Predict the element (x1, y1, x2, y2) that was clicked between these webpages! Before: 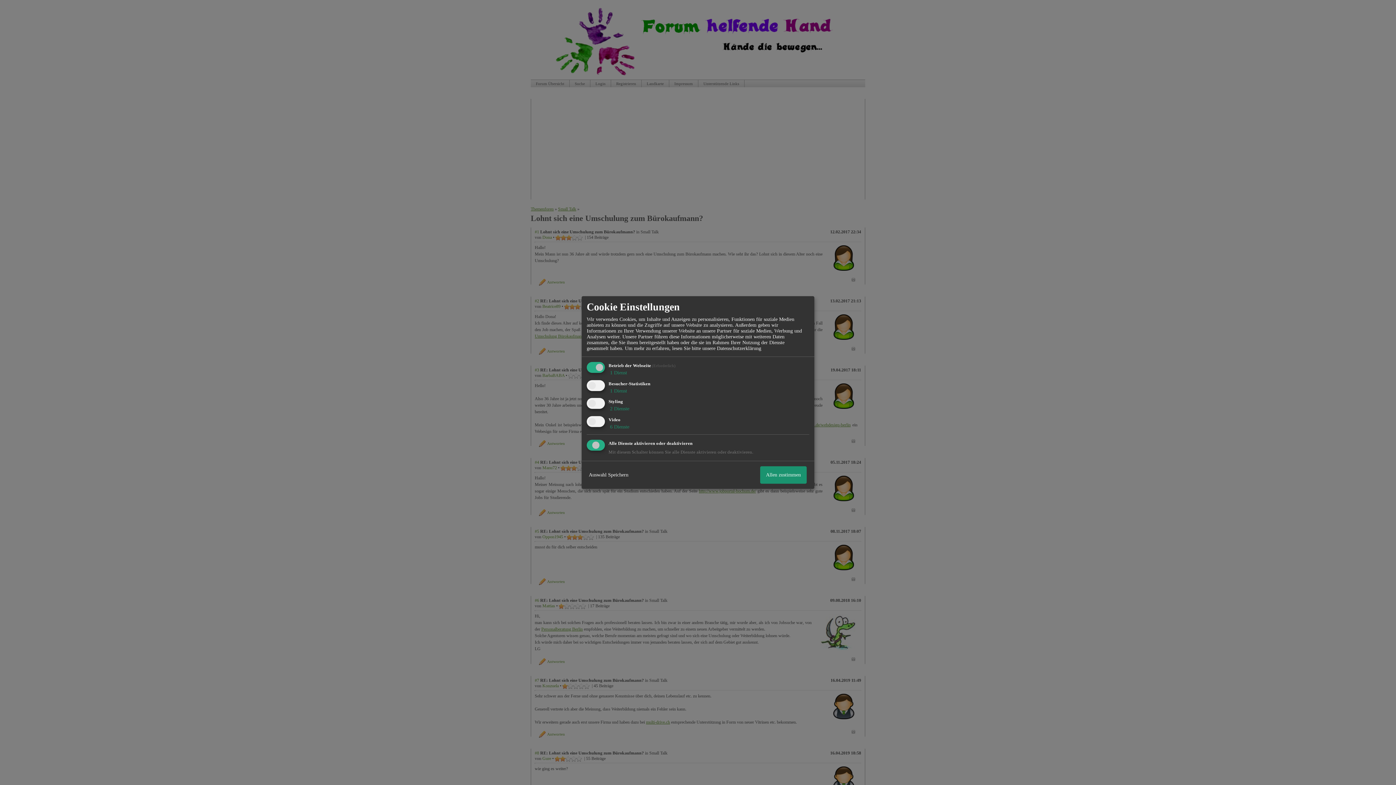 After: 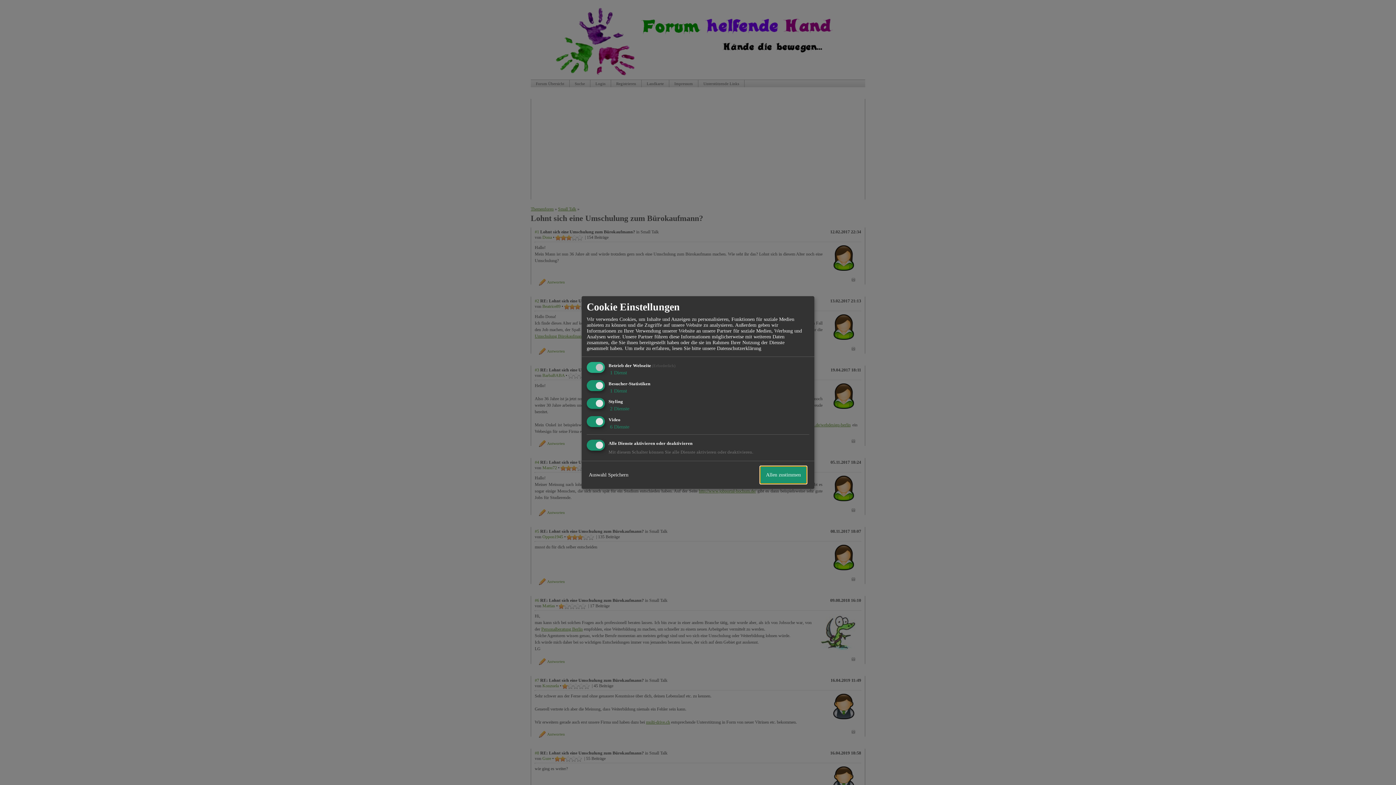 Action: bbox: (760, 466, 806, 483) label: Allen zustimmen